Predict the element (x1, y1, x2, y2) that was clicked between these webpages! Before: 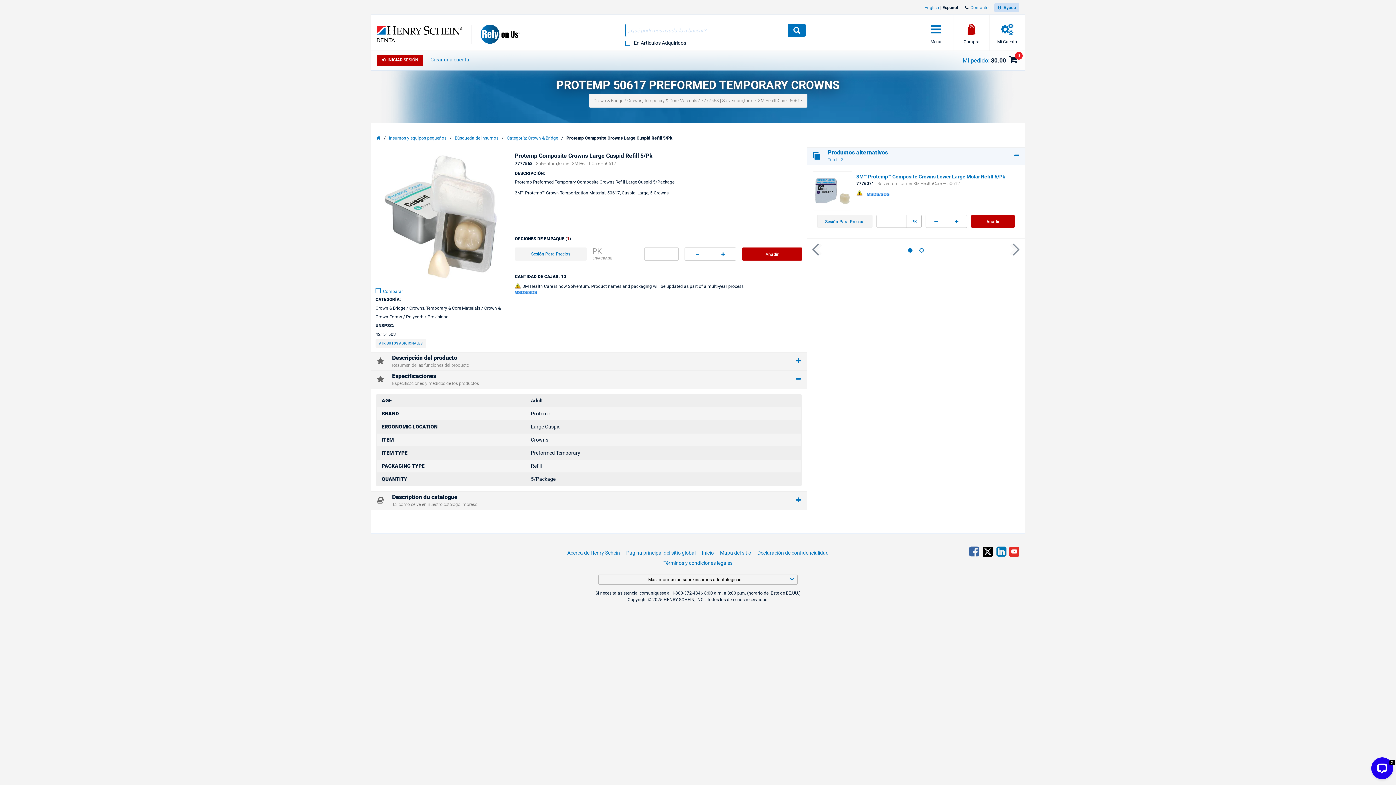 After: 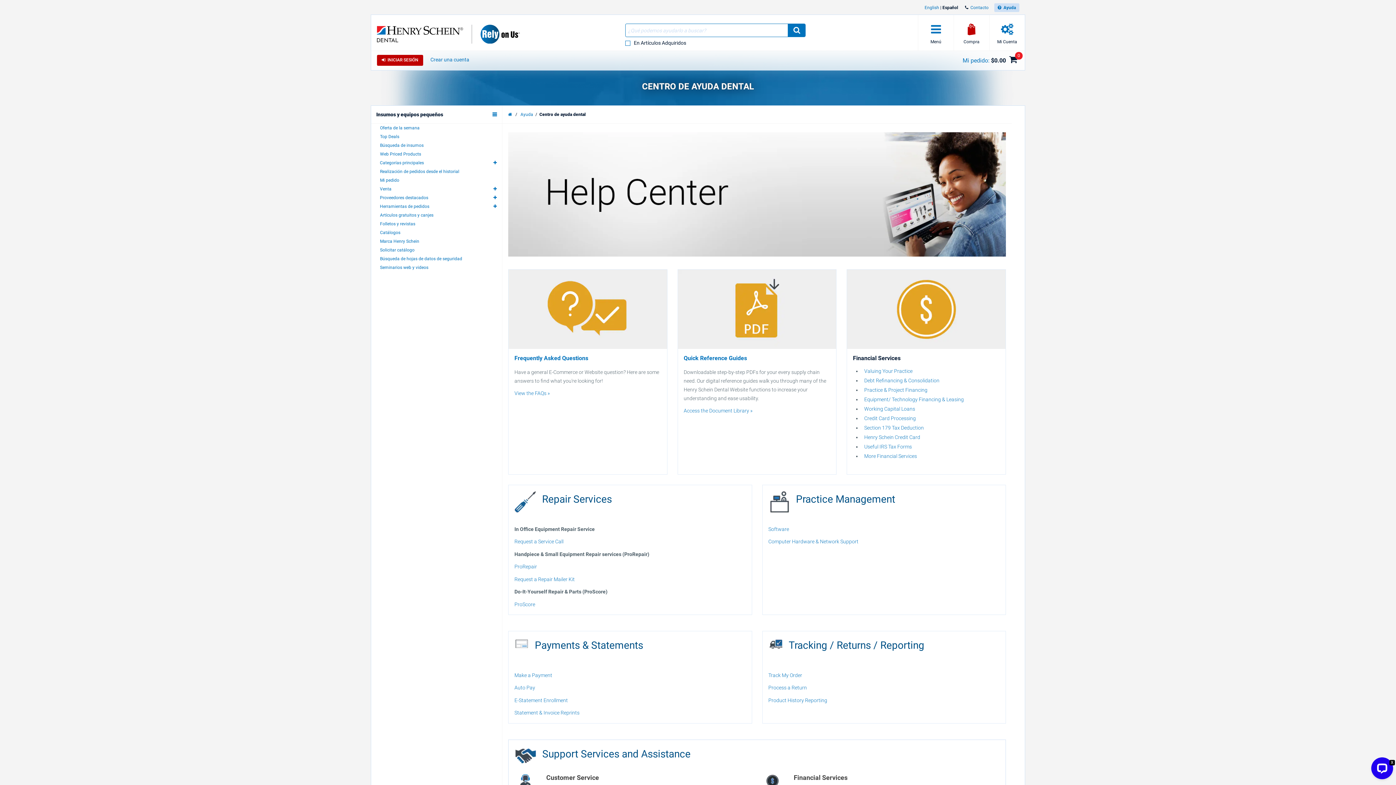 Action: label: Ayuda bbox: (1003, 5, 1016, 10)